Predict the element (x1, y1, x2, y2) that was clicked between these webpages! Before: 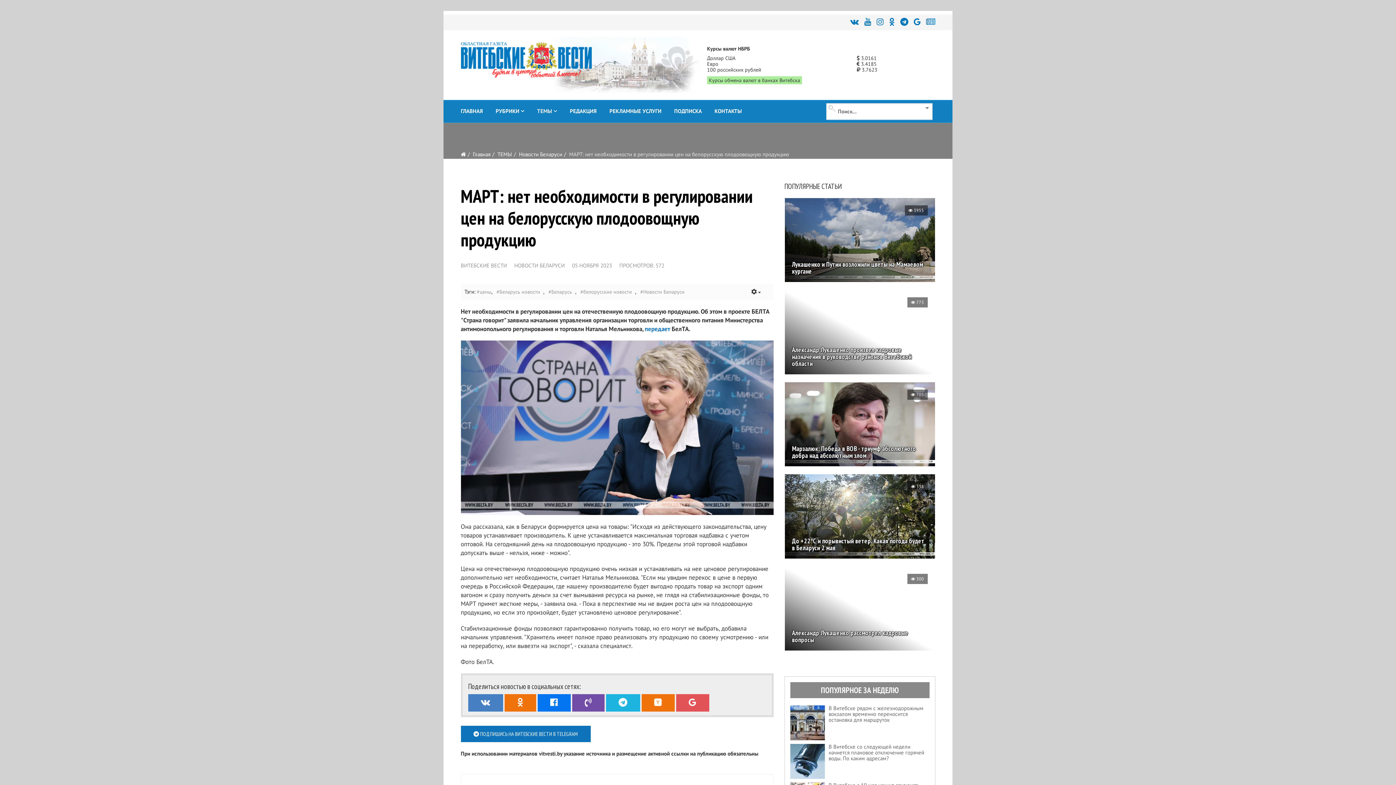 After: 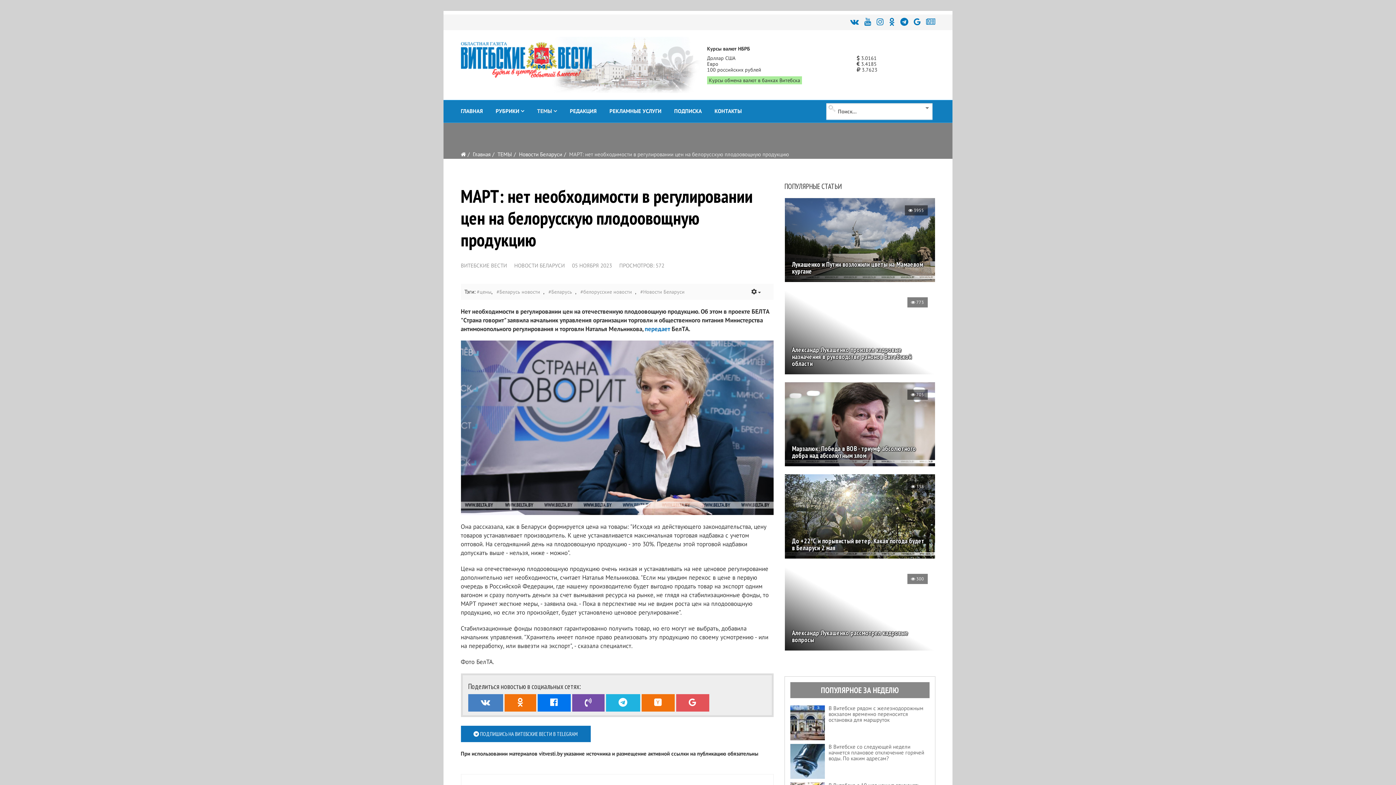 Action: bbox: (468, 694, 503, 712)